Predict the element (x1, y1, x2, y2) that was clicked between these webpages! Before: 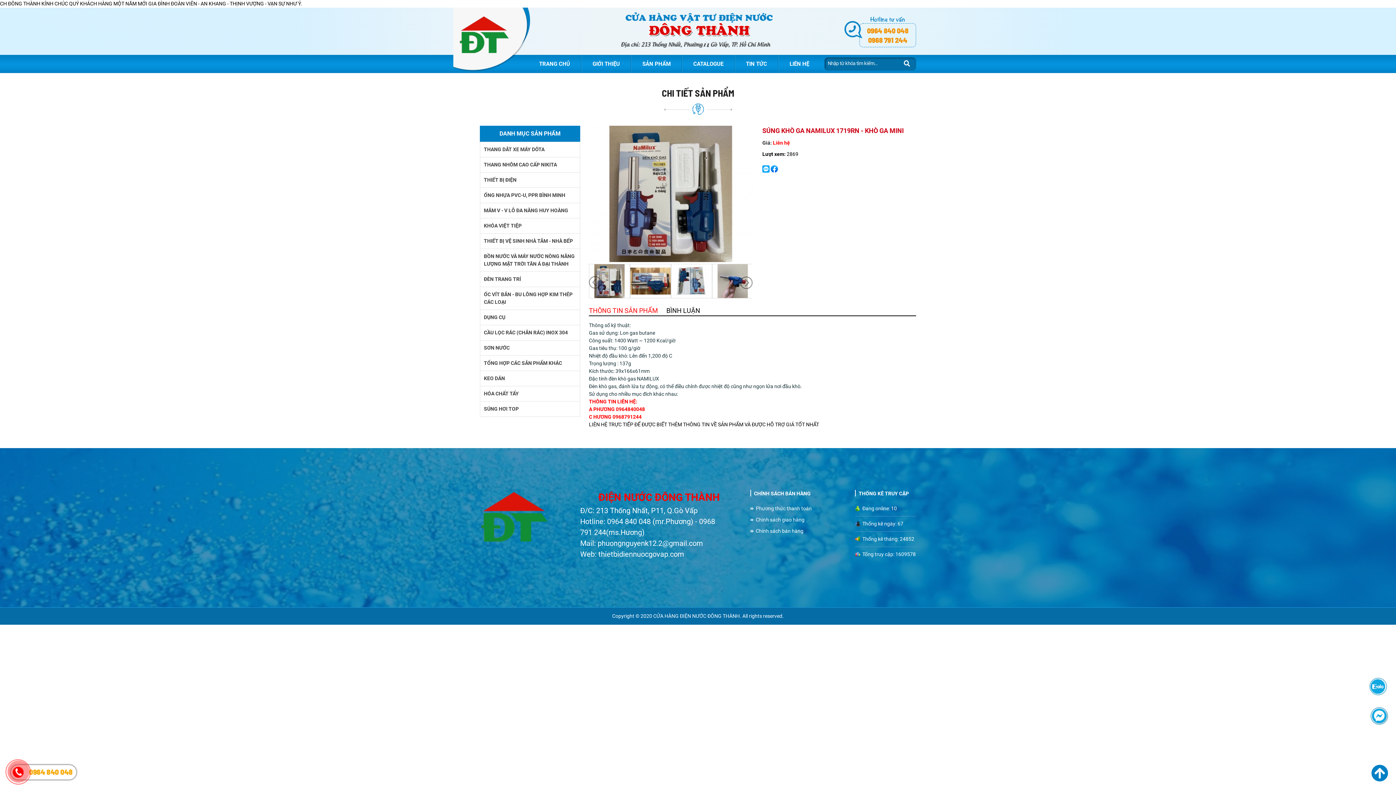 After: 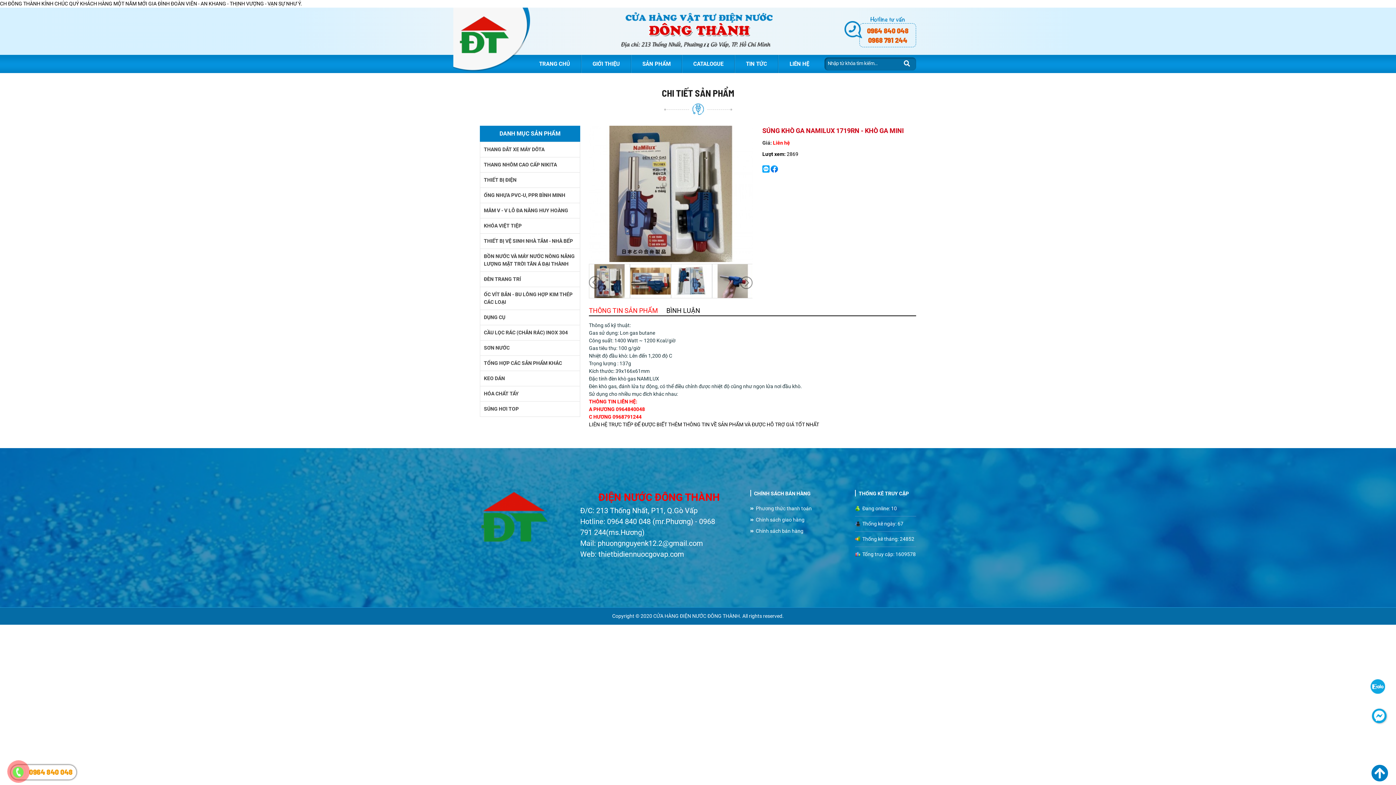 Action: bbox: (12, 766, 25, 780)